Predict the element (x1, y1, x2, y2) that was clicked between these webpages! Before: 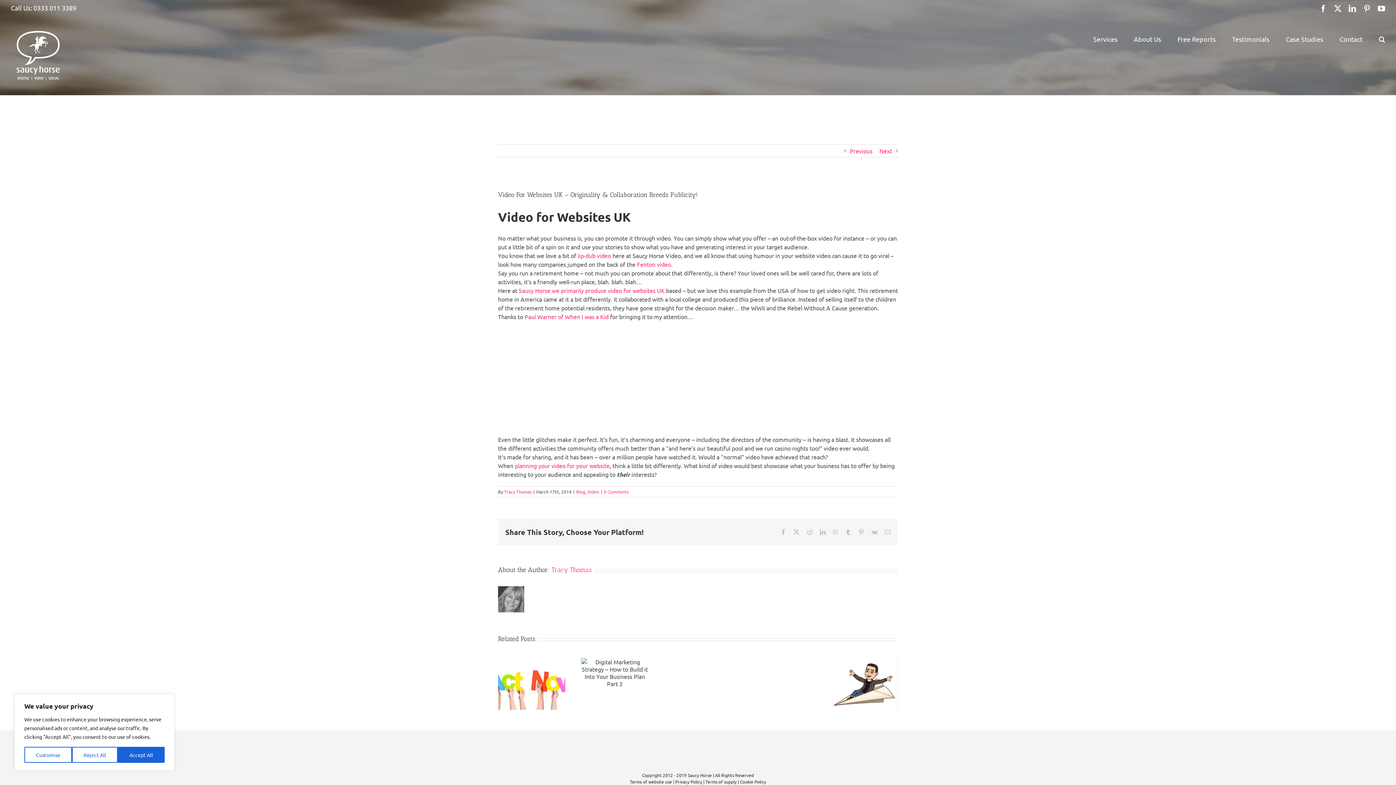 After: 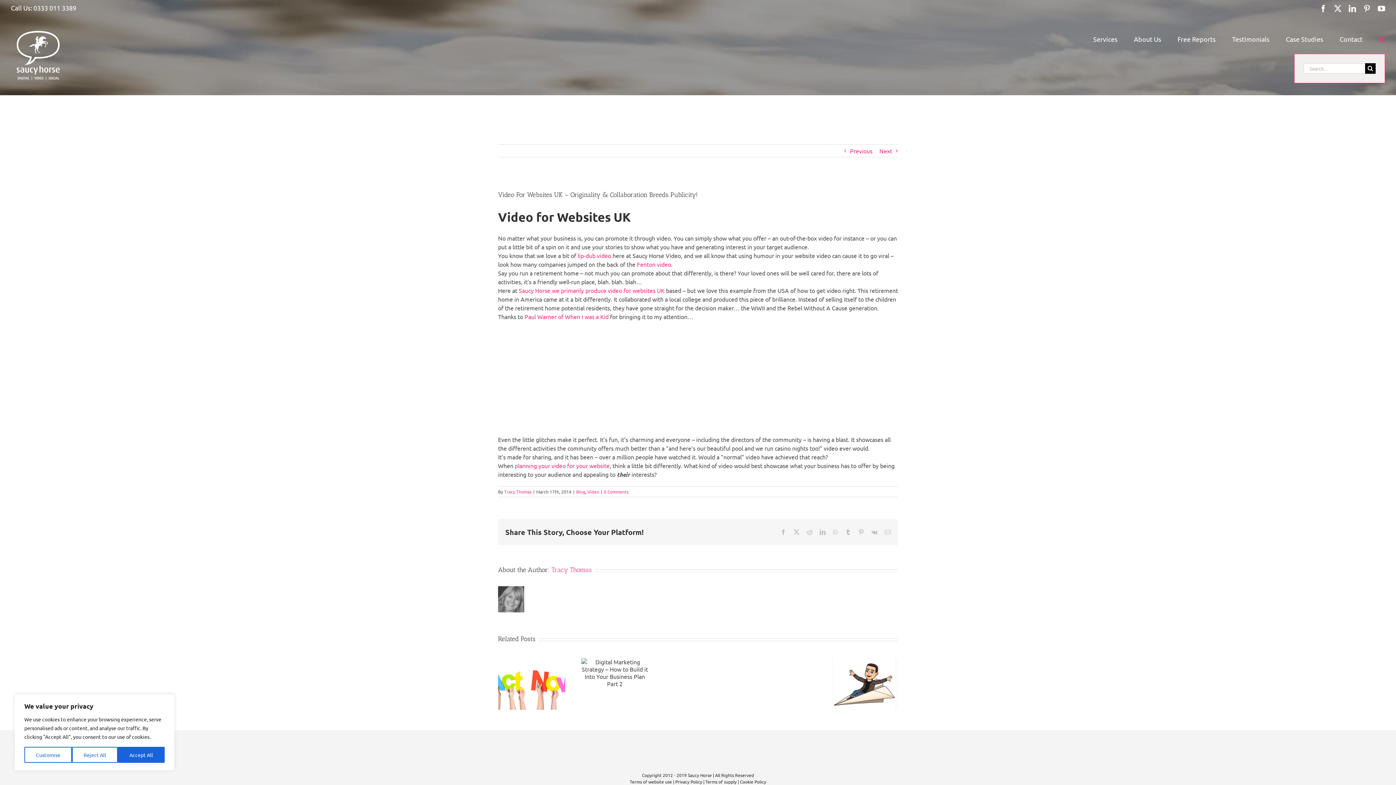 Action: label: Search bbox: (1379, 23, 1385, 53)